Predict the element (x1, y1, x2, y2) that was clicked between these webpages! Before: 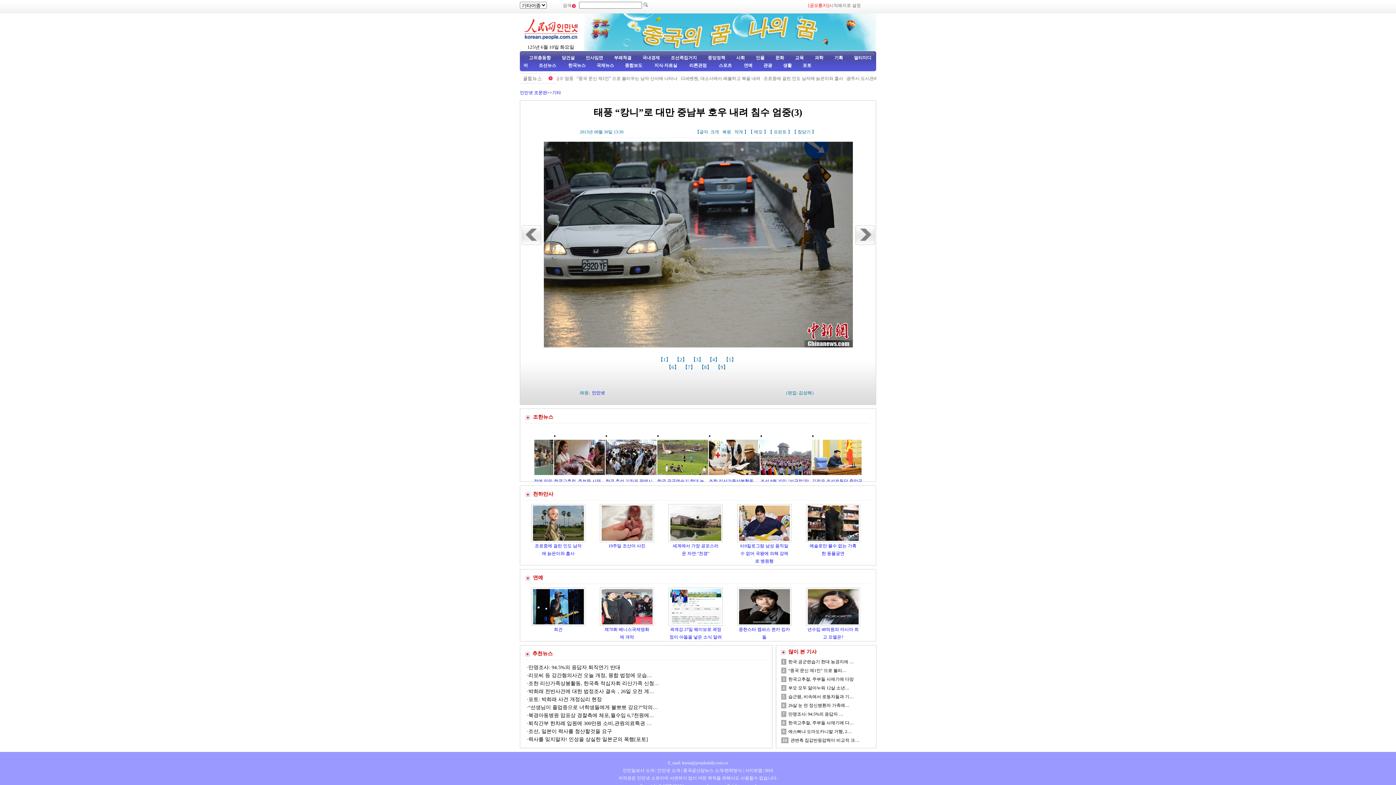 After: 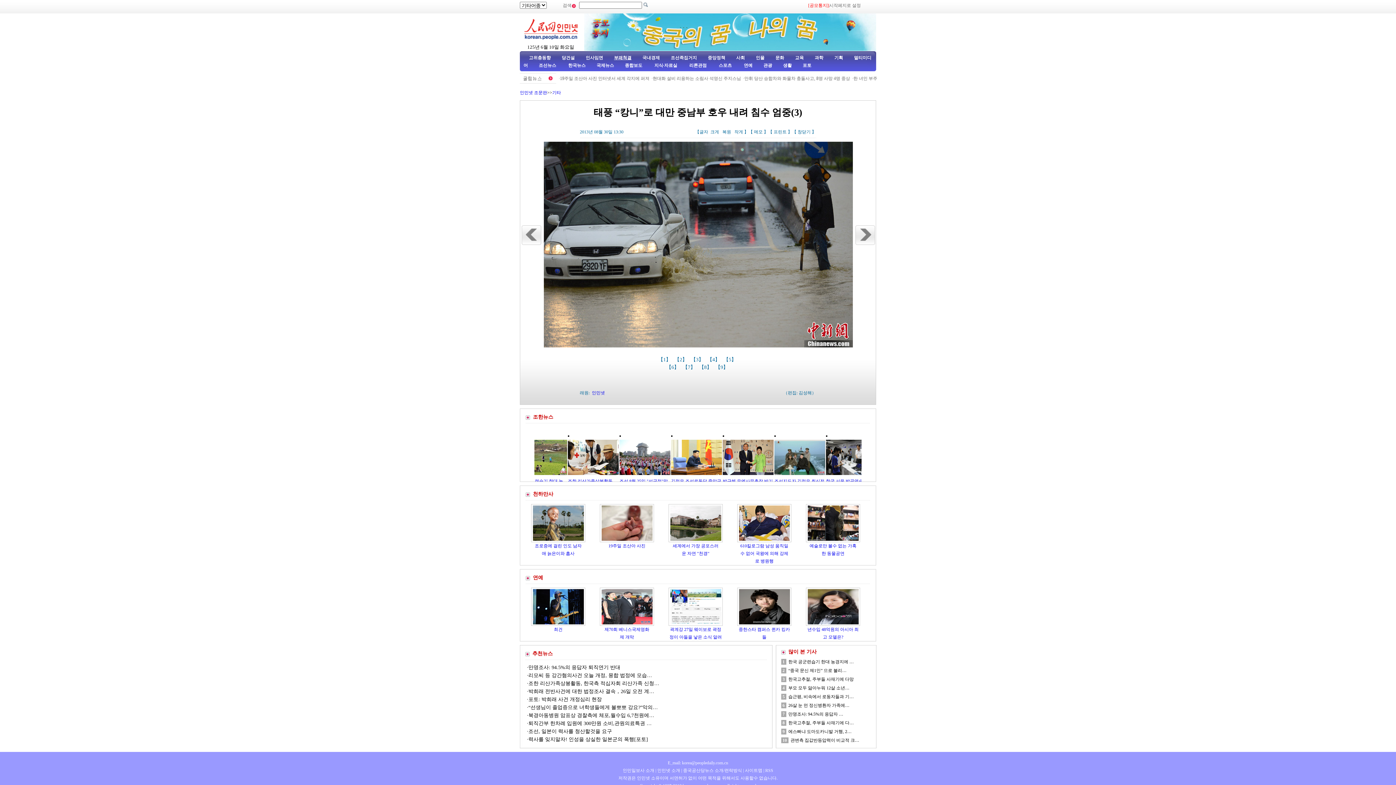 Action: bbox: (614, 55, 631, 60) label: 부패척결